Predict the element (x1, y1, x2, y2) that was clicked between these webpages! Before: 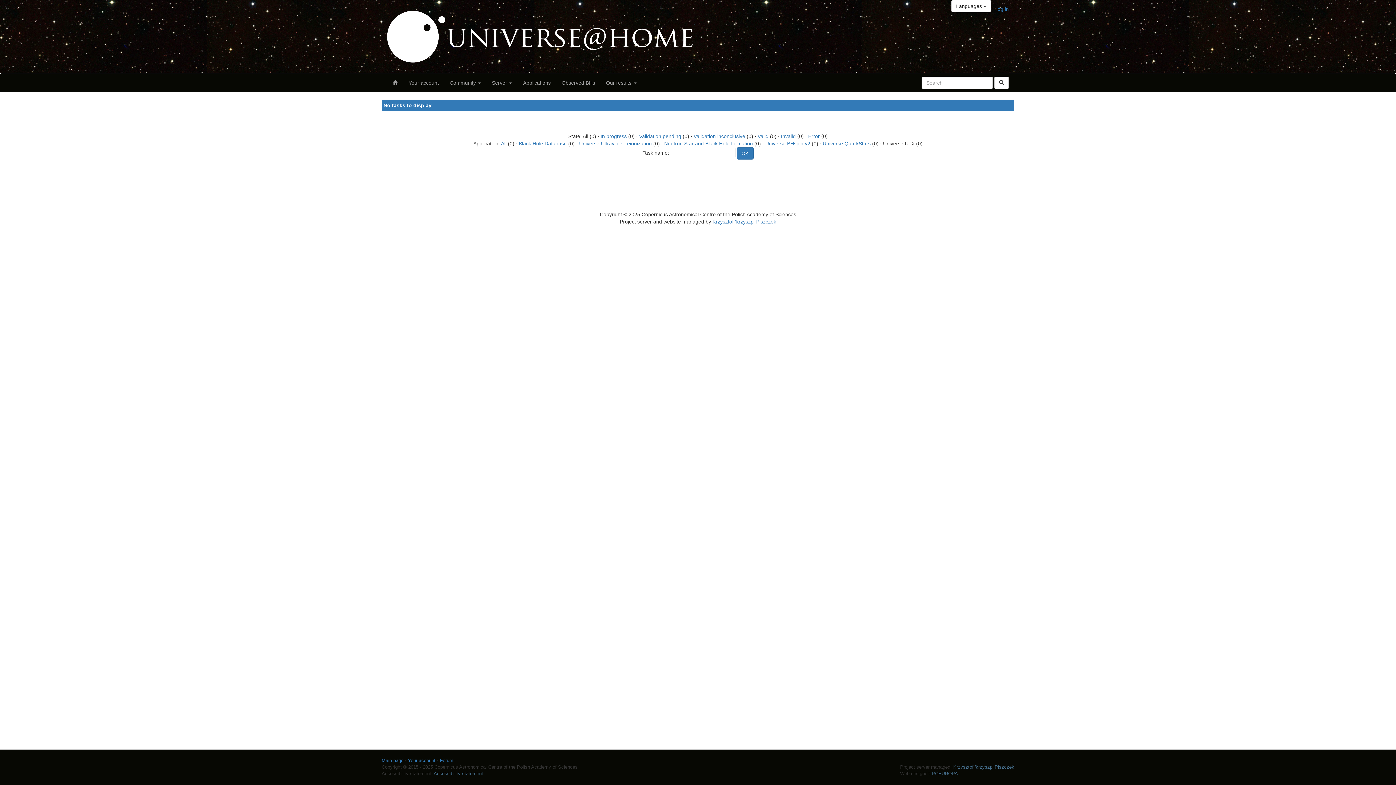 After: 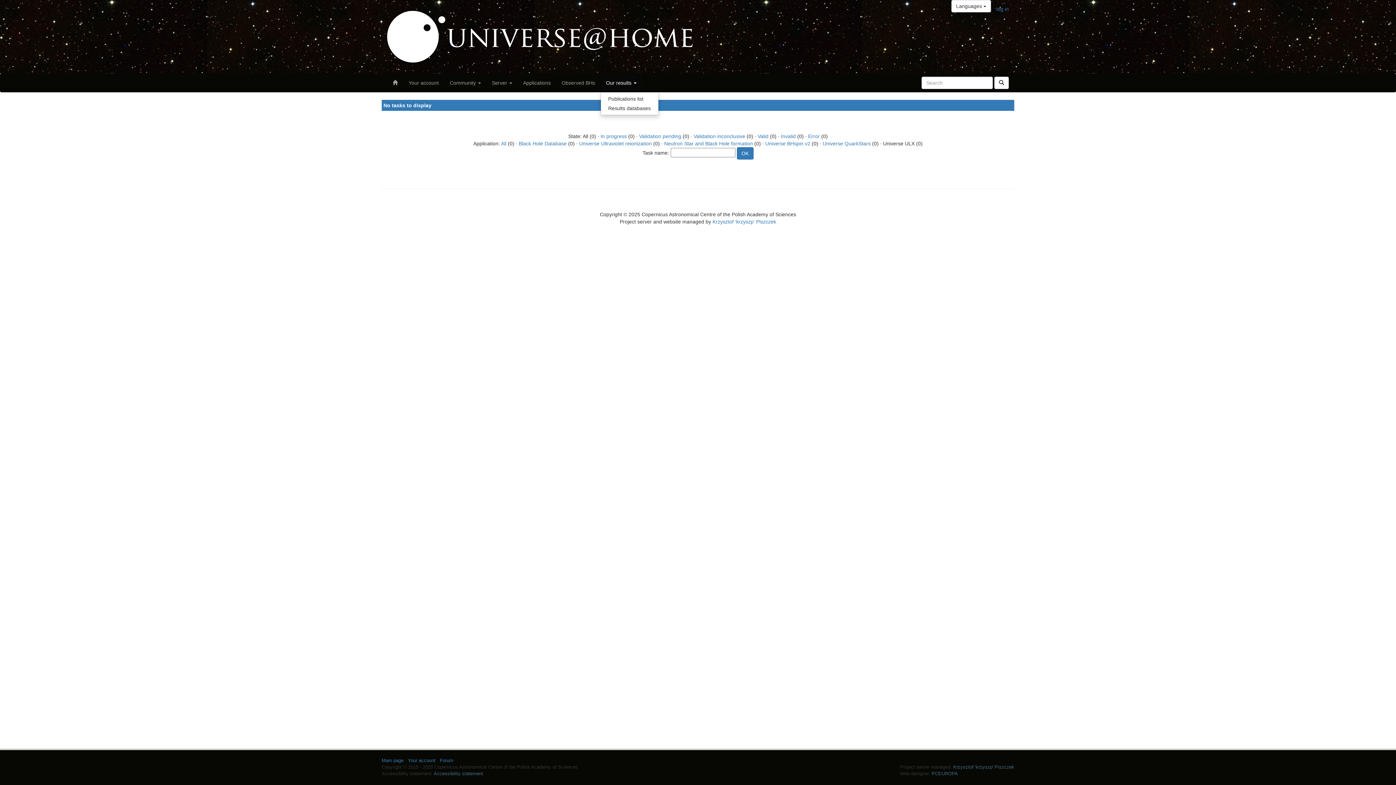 Action: label: Our results  bbox: (600, 73, 642, 91)